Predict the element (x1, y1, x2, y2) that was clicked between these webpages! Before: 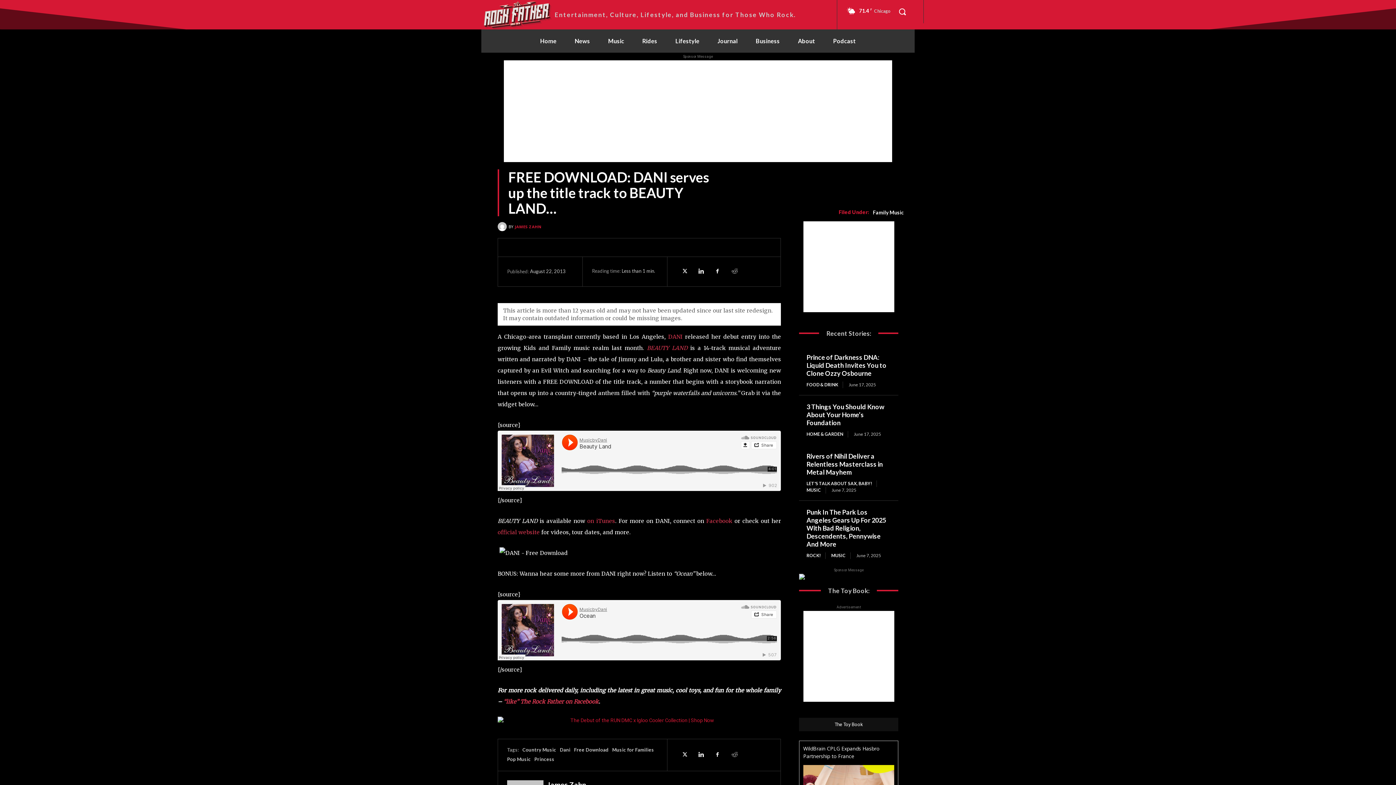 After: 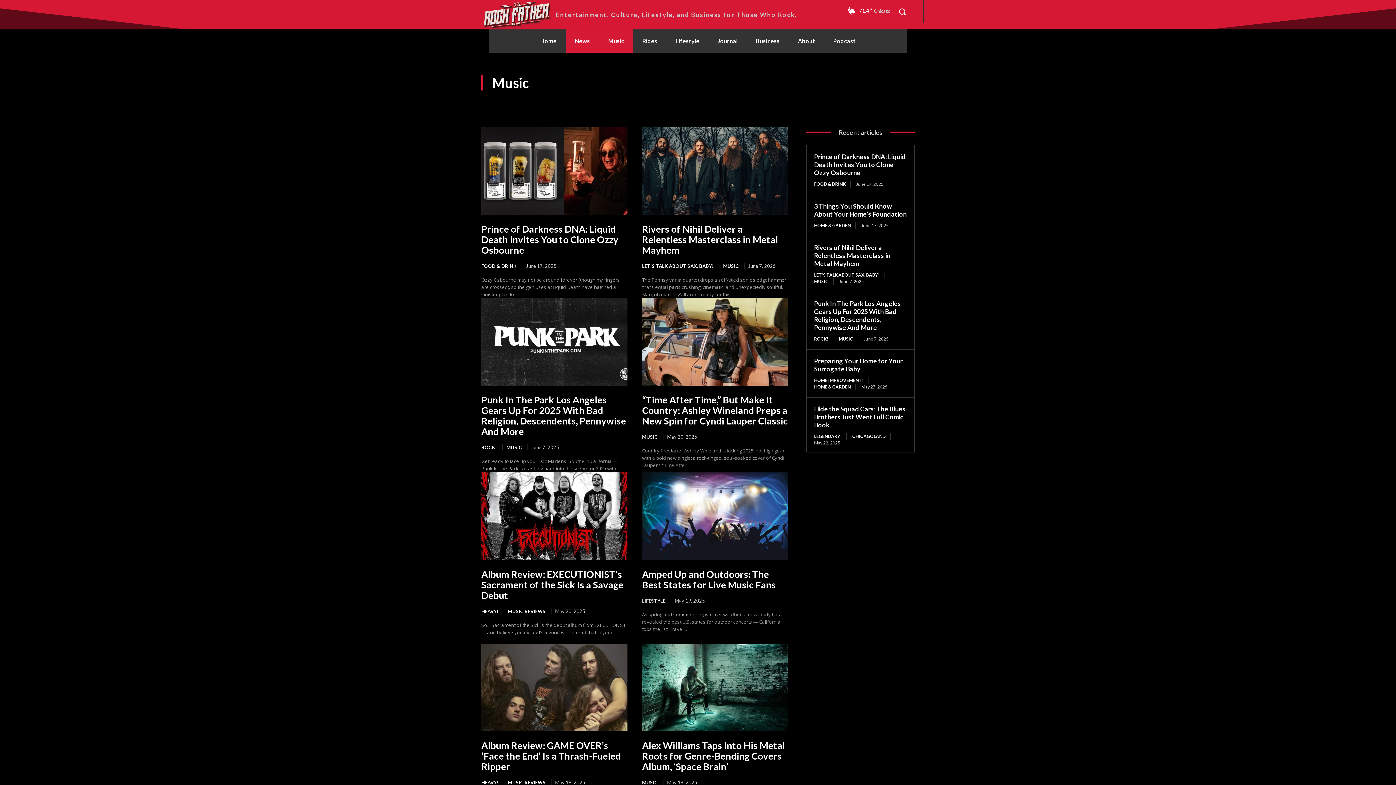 Action: bbox: (831, 552, 851, 559) label: MUSIC